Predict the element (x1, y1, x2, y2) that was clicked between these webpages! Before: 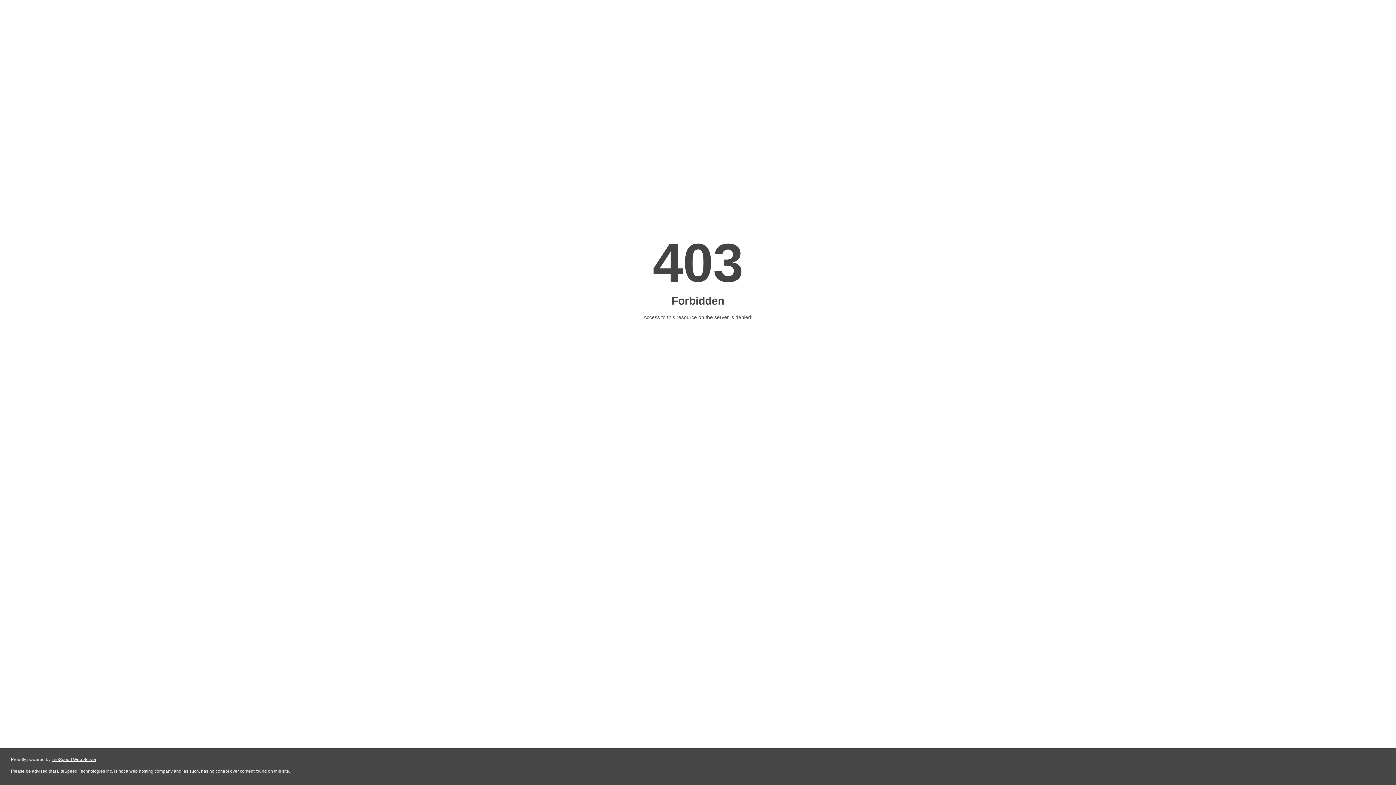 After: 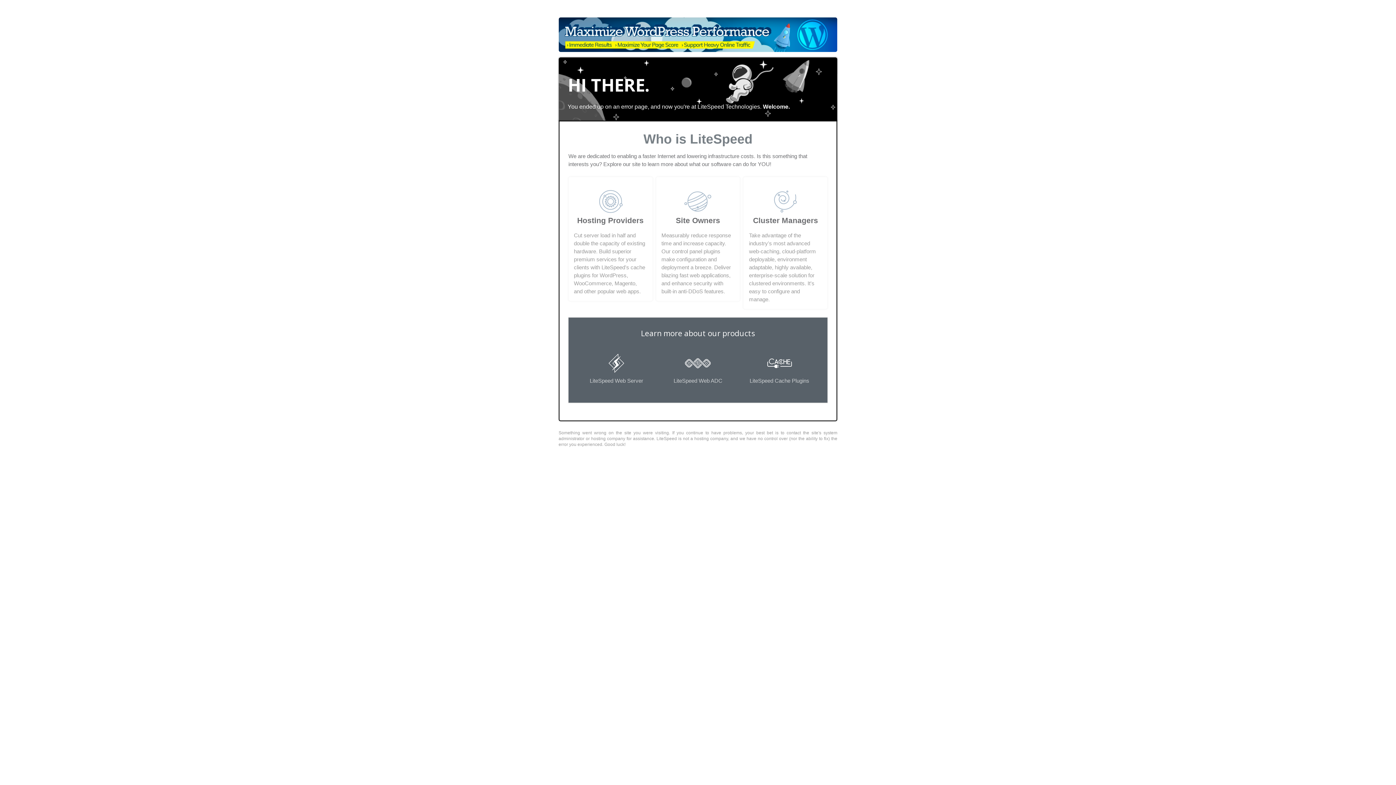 Action: bbox: (51, 757, 96, 762) label: LiteSpeed Web Server